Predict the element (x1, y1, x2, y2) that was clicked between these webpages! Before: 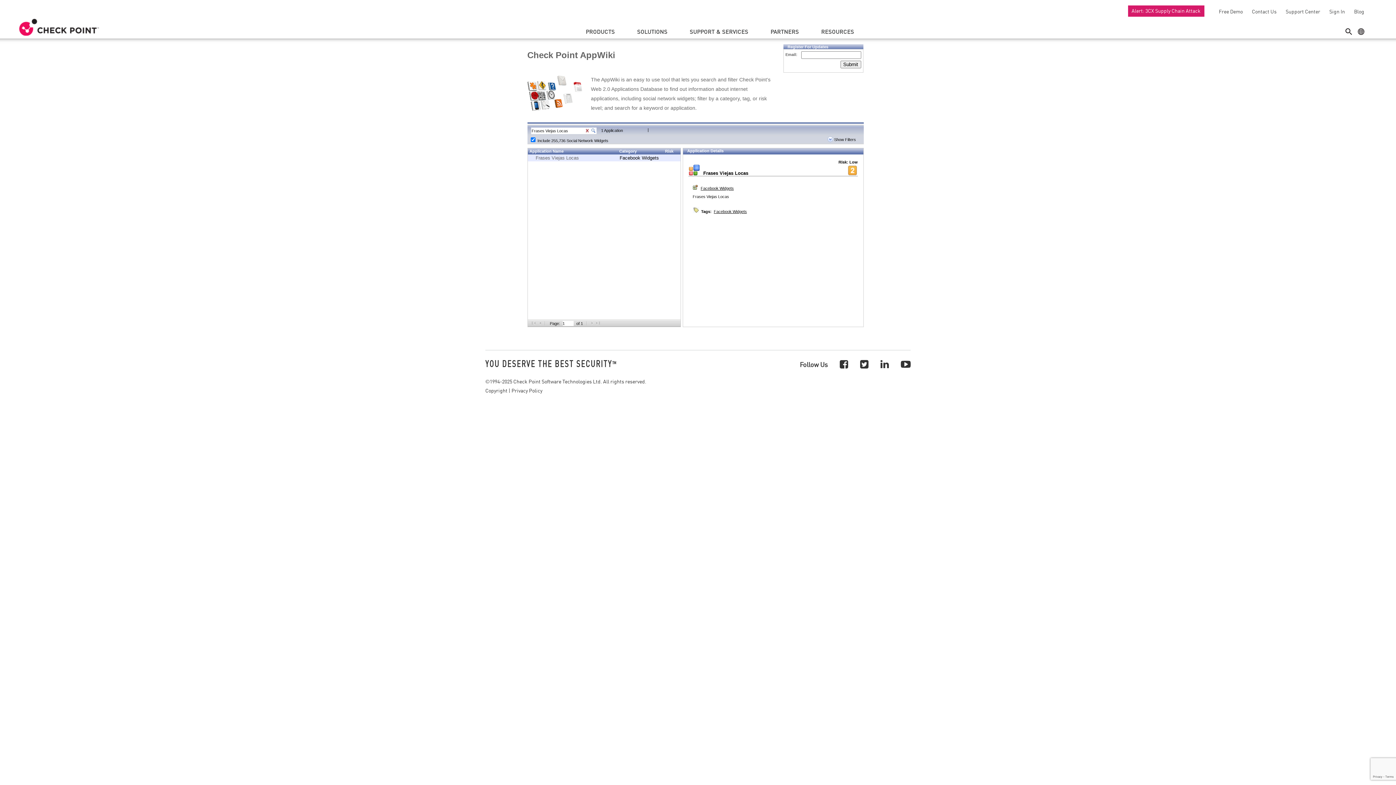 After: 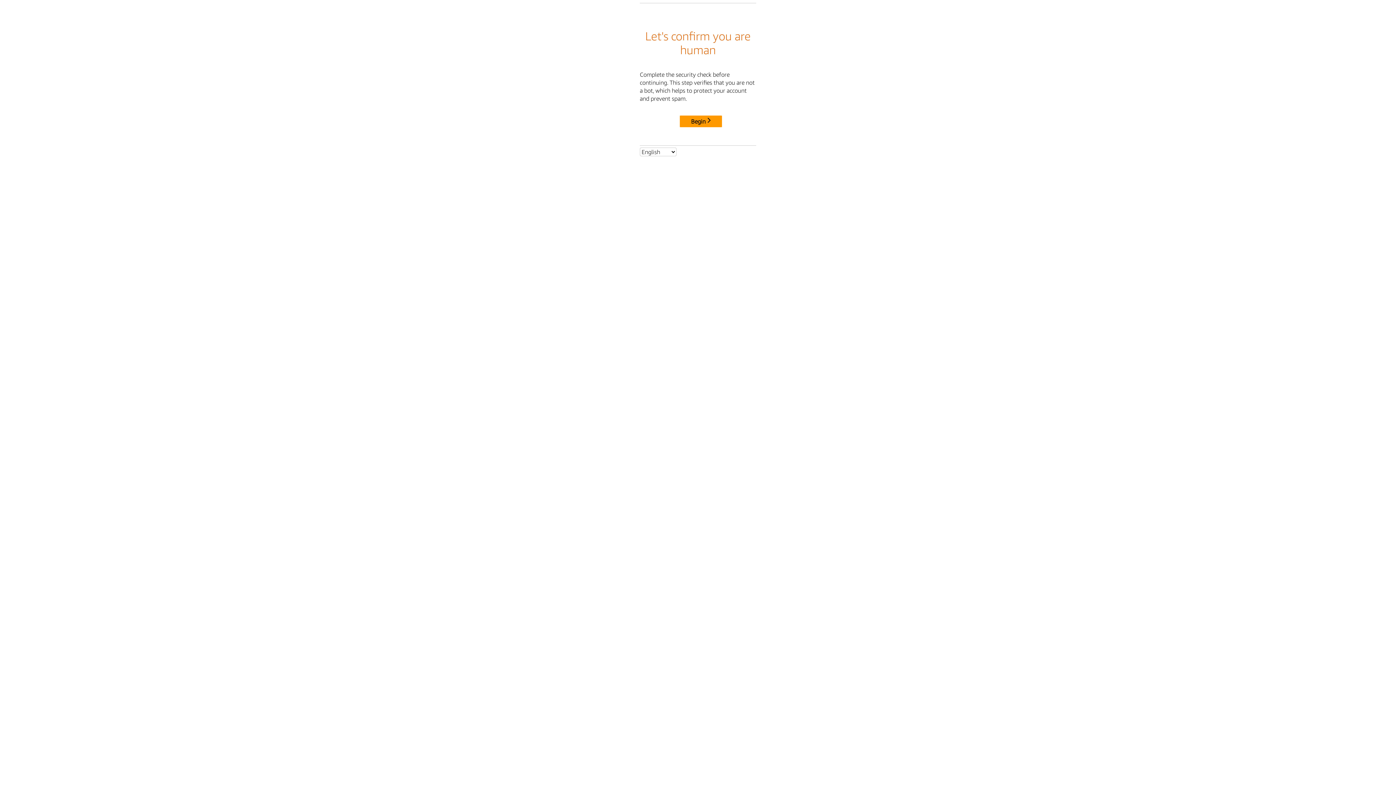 Action: bbox: (18, 18, 100, 36)